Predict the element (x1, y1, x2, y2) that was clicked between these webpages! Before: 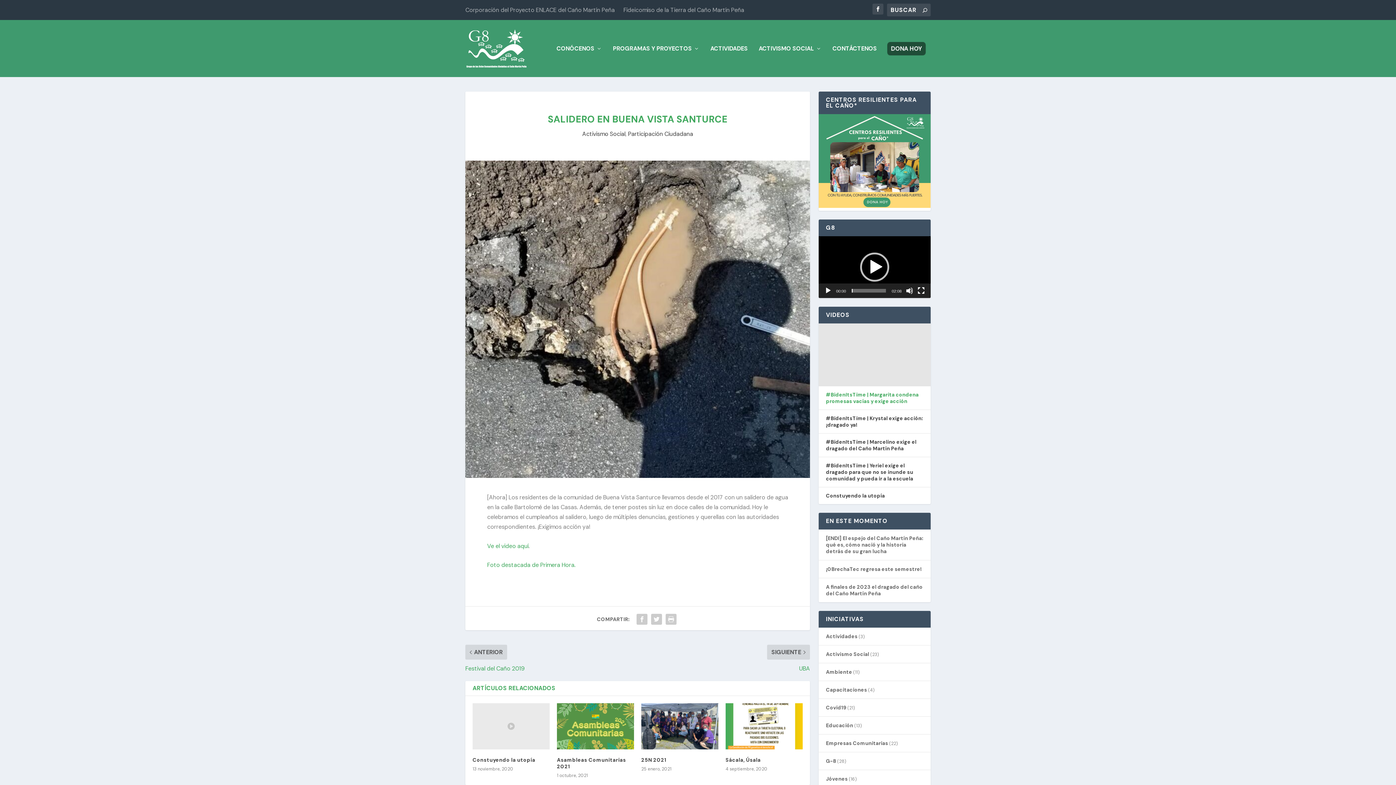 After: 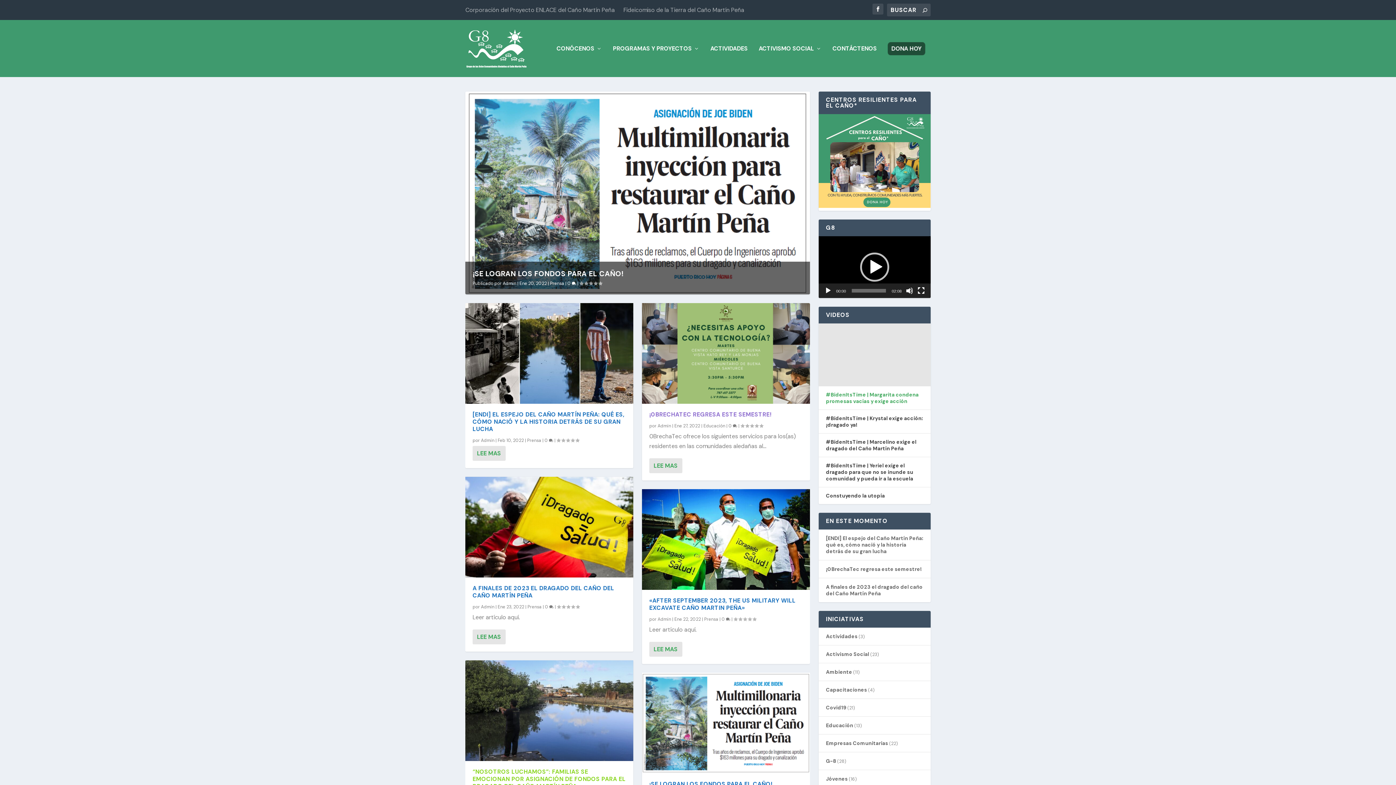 Action: bbox: (465, 27, 528, 69)